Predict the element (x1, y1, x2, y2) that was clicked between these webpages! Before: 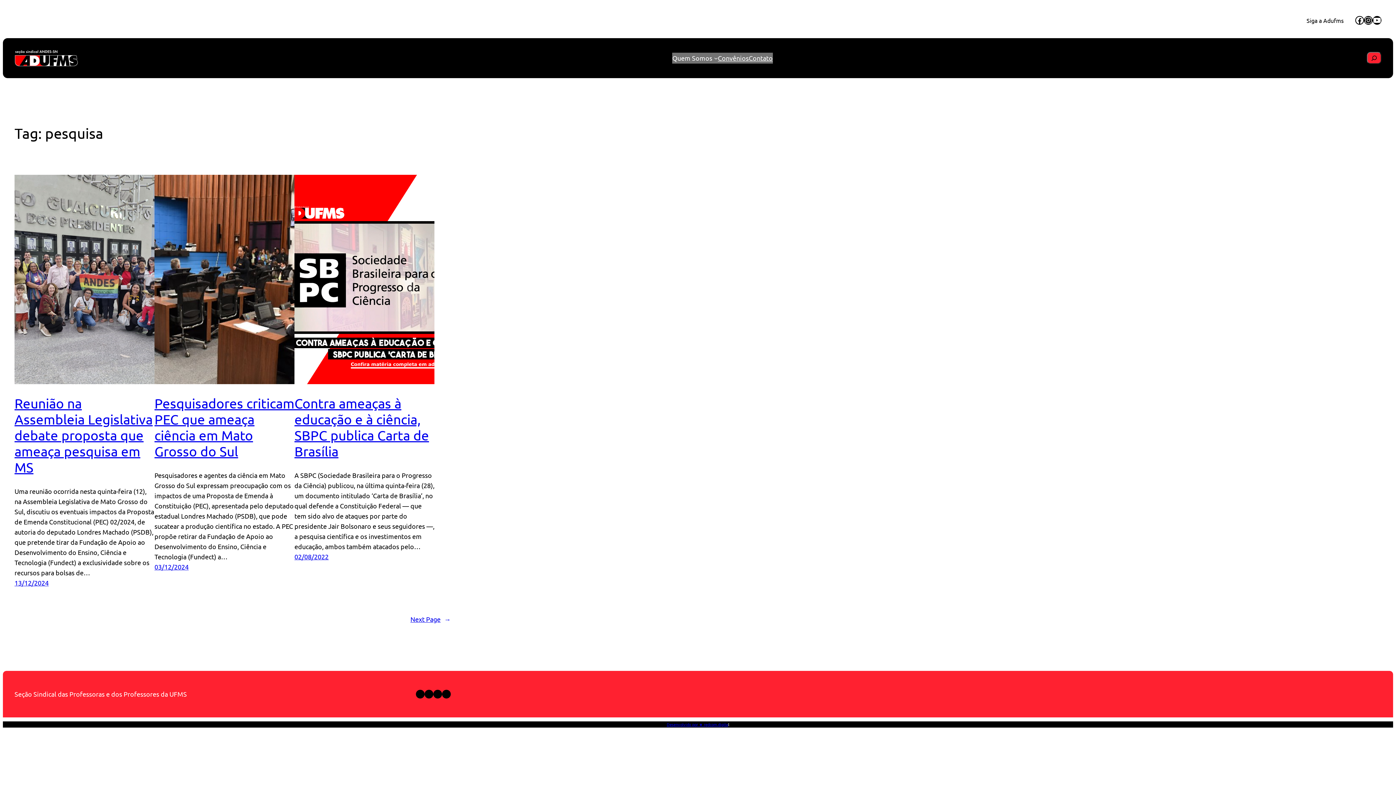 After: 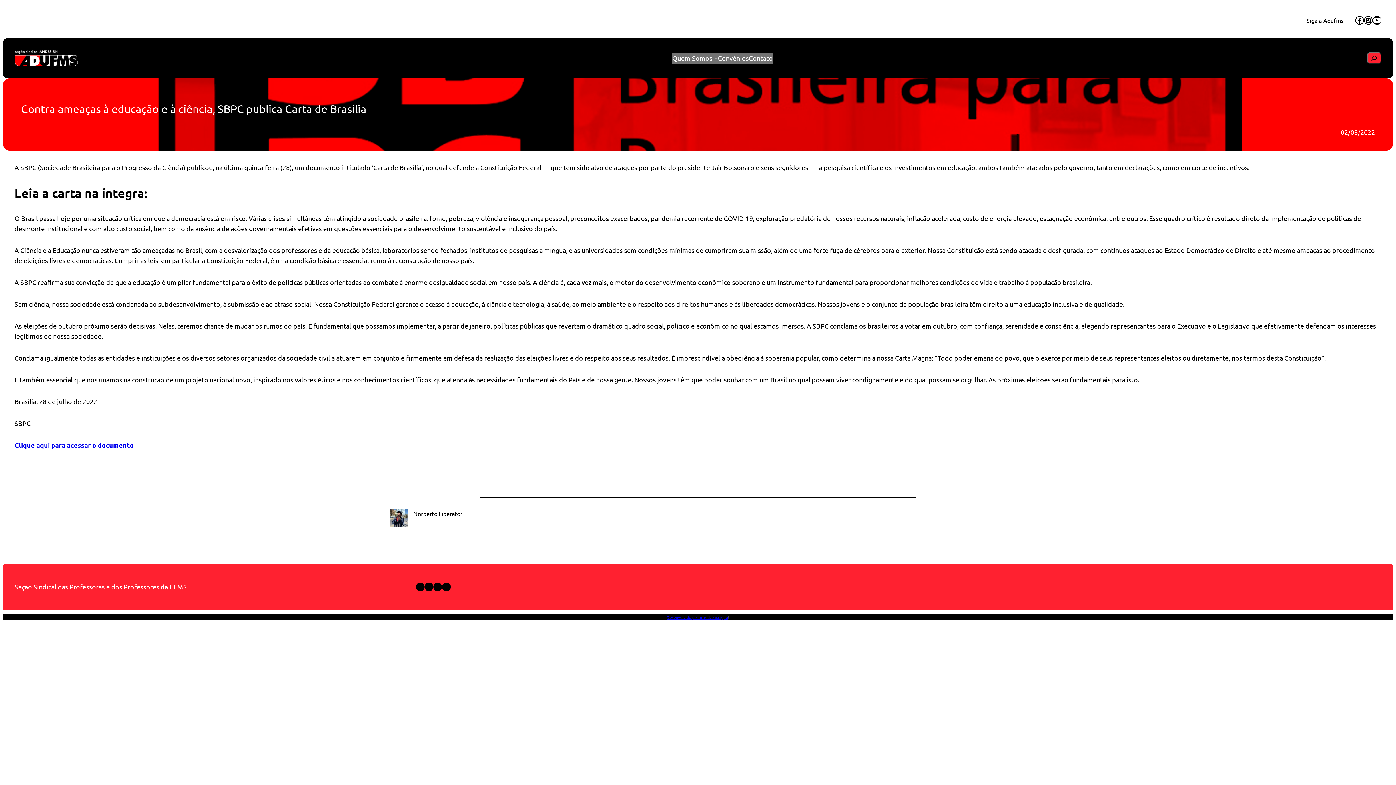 Action: bbox: (294, 174, 434, 384)